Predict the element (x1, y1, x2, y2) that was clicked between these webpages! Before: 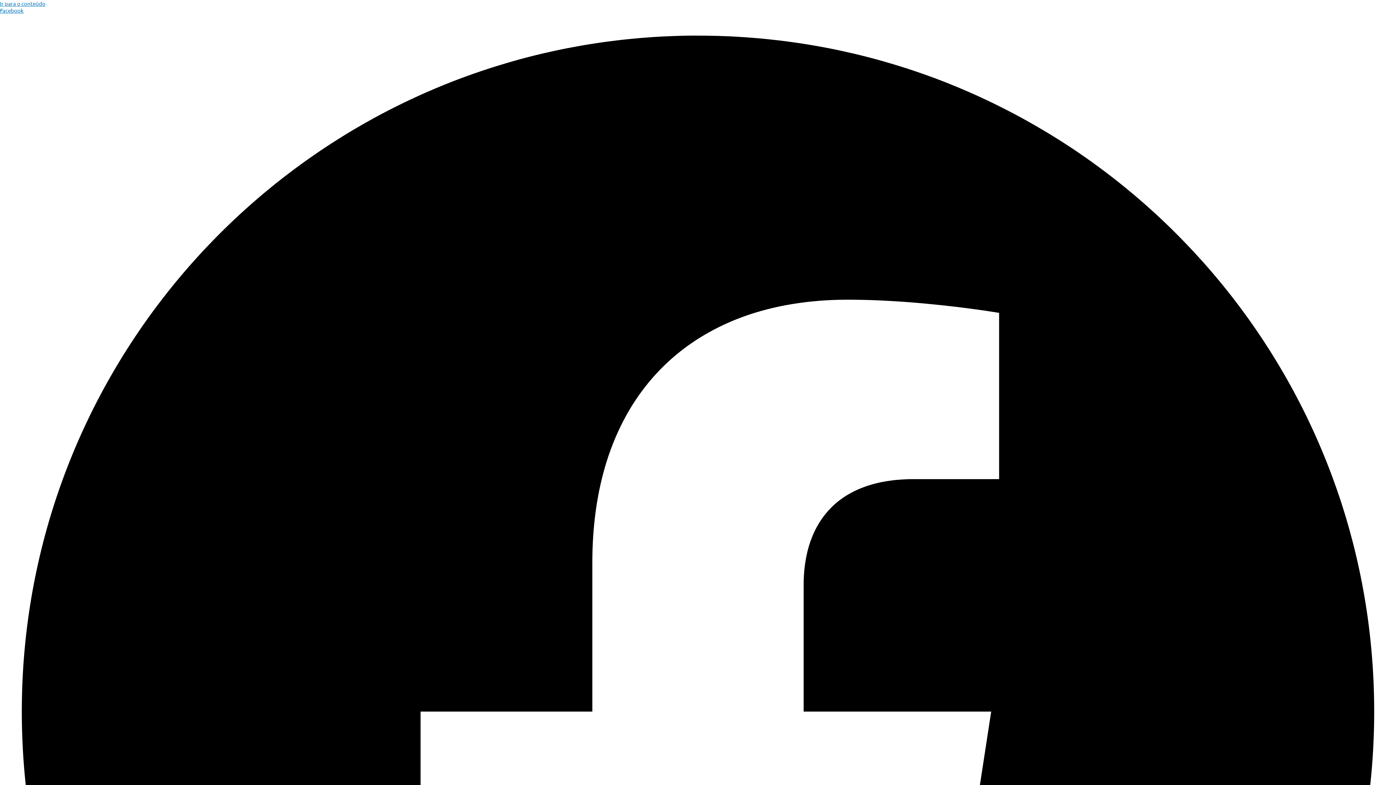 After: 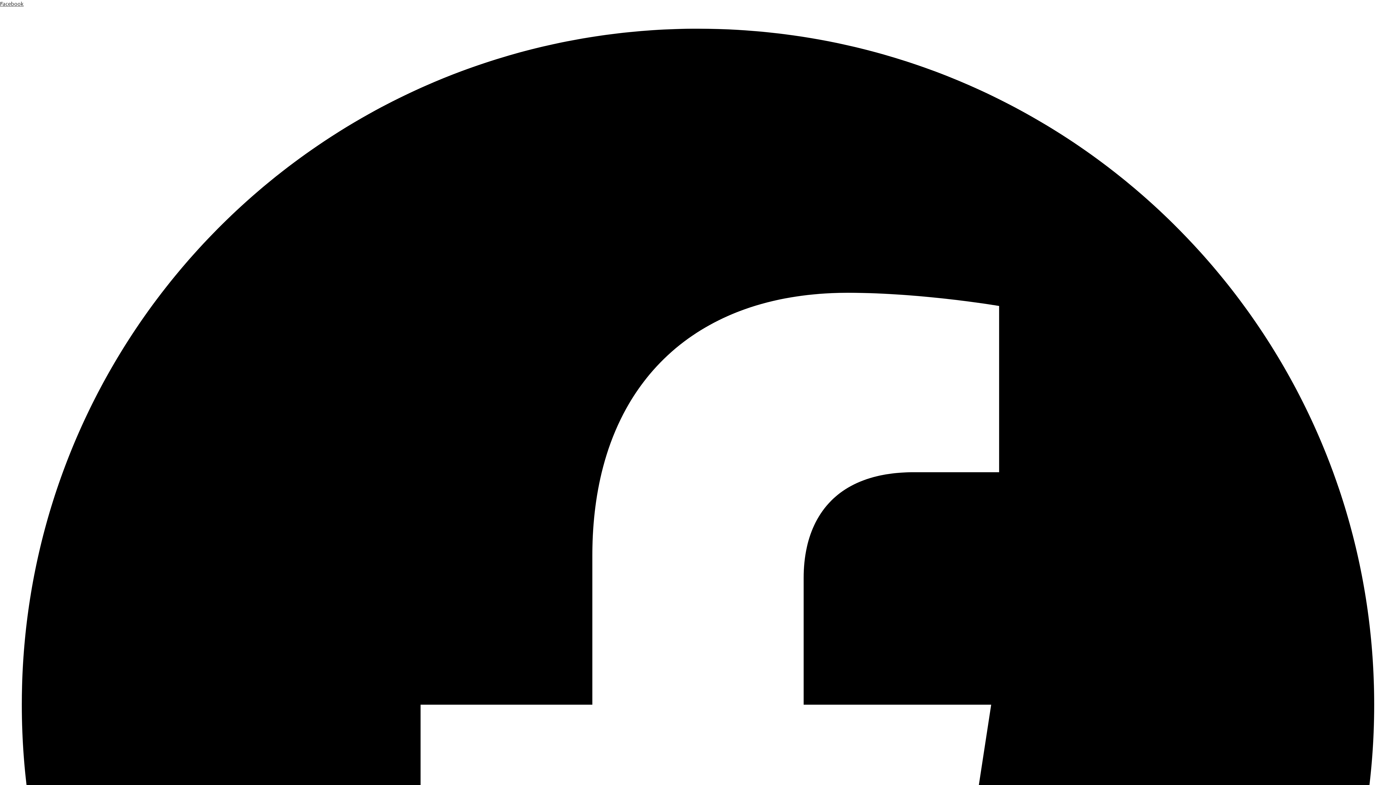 Action: label: Facebook   bbox: (0, 6, 1396, 1411)